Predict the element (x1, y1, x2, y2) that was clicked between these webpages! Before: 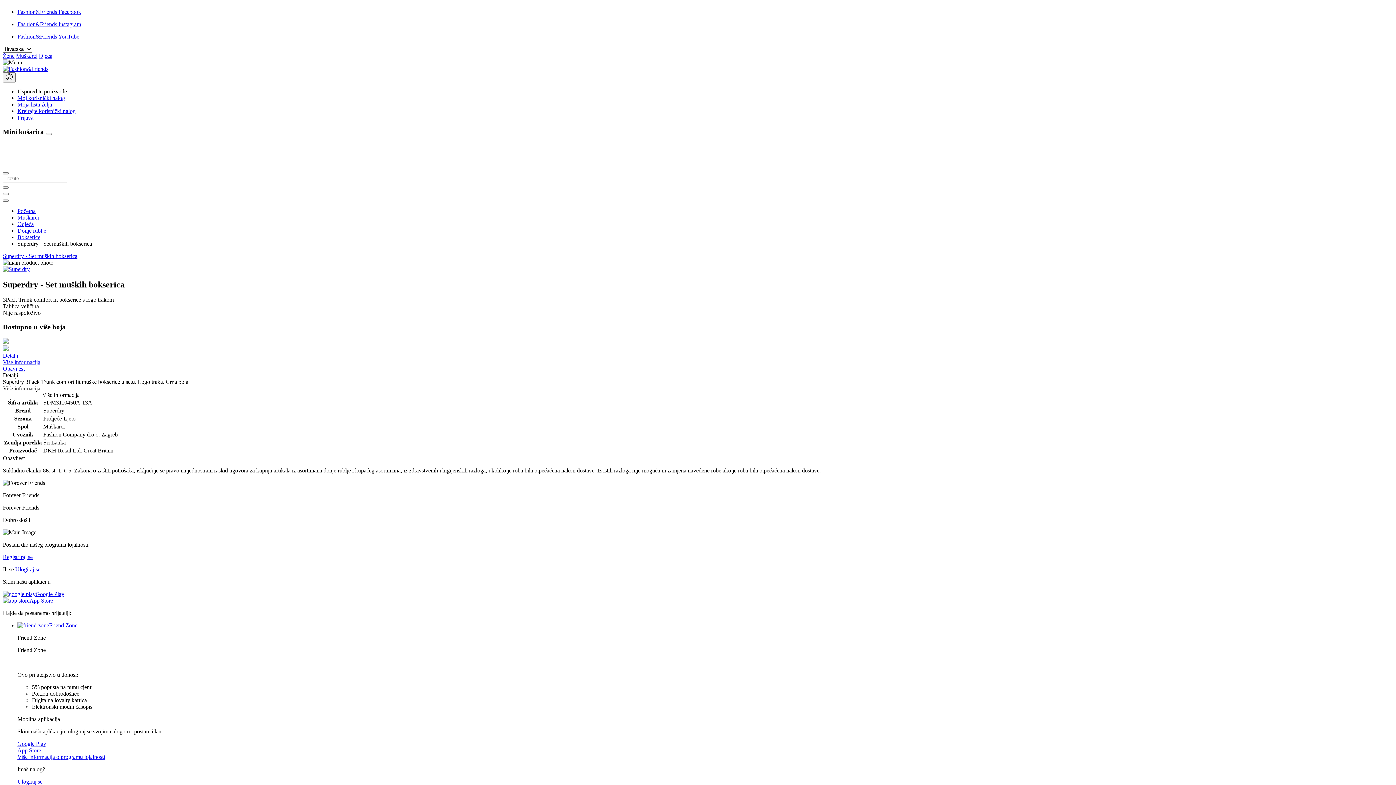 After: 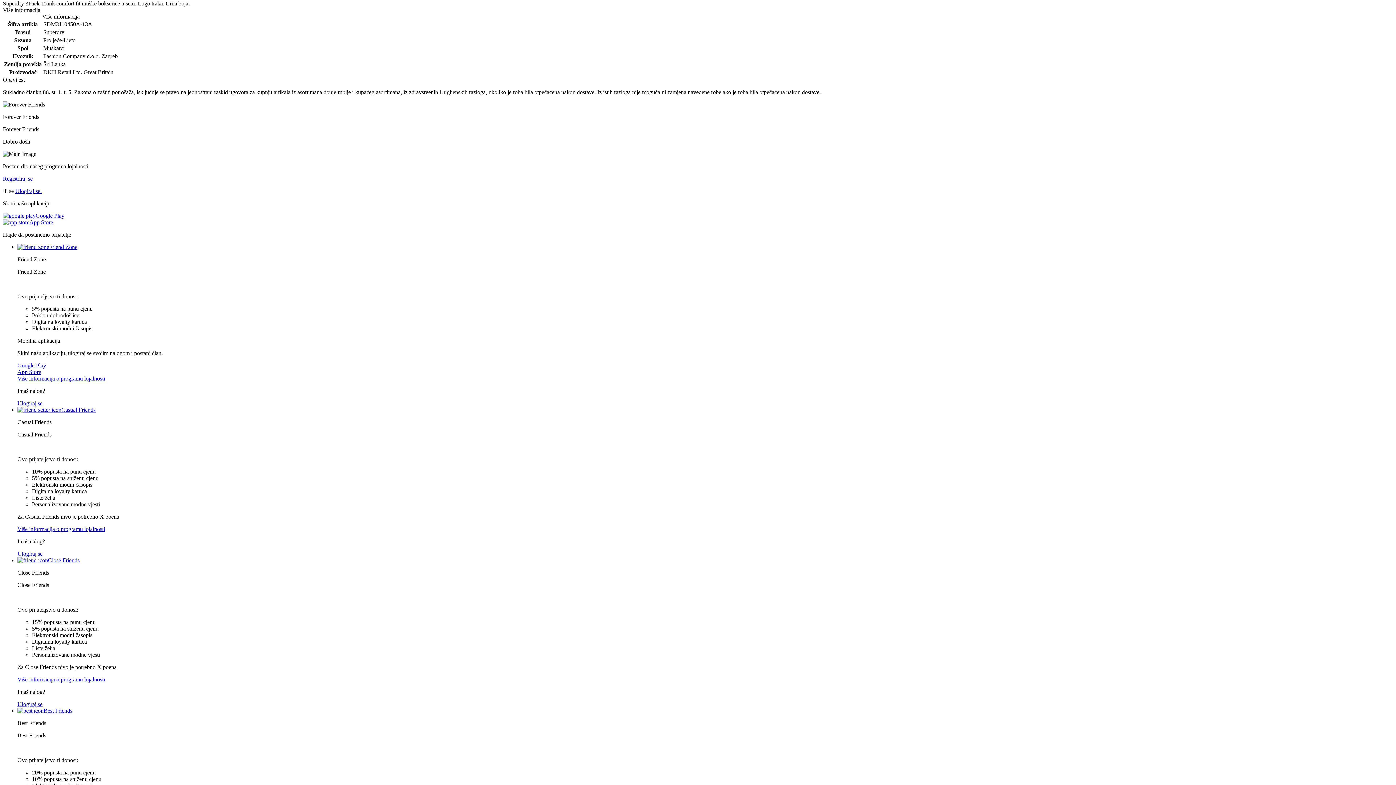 Action: label: Detalji bbox: (2, 352, 18, 358)